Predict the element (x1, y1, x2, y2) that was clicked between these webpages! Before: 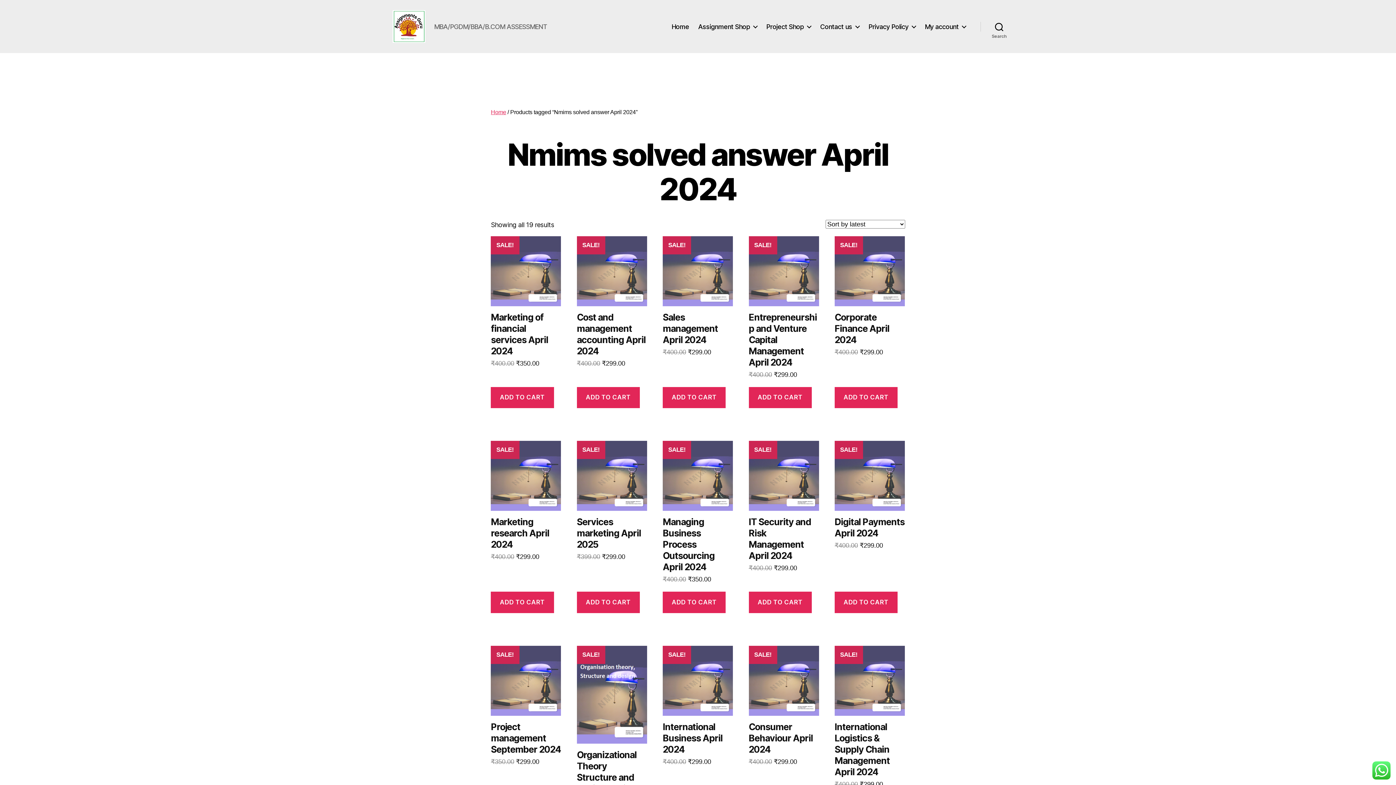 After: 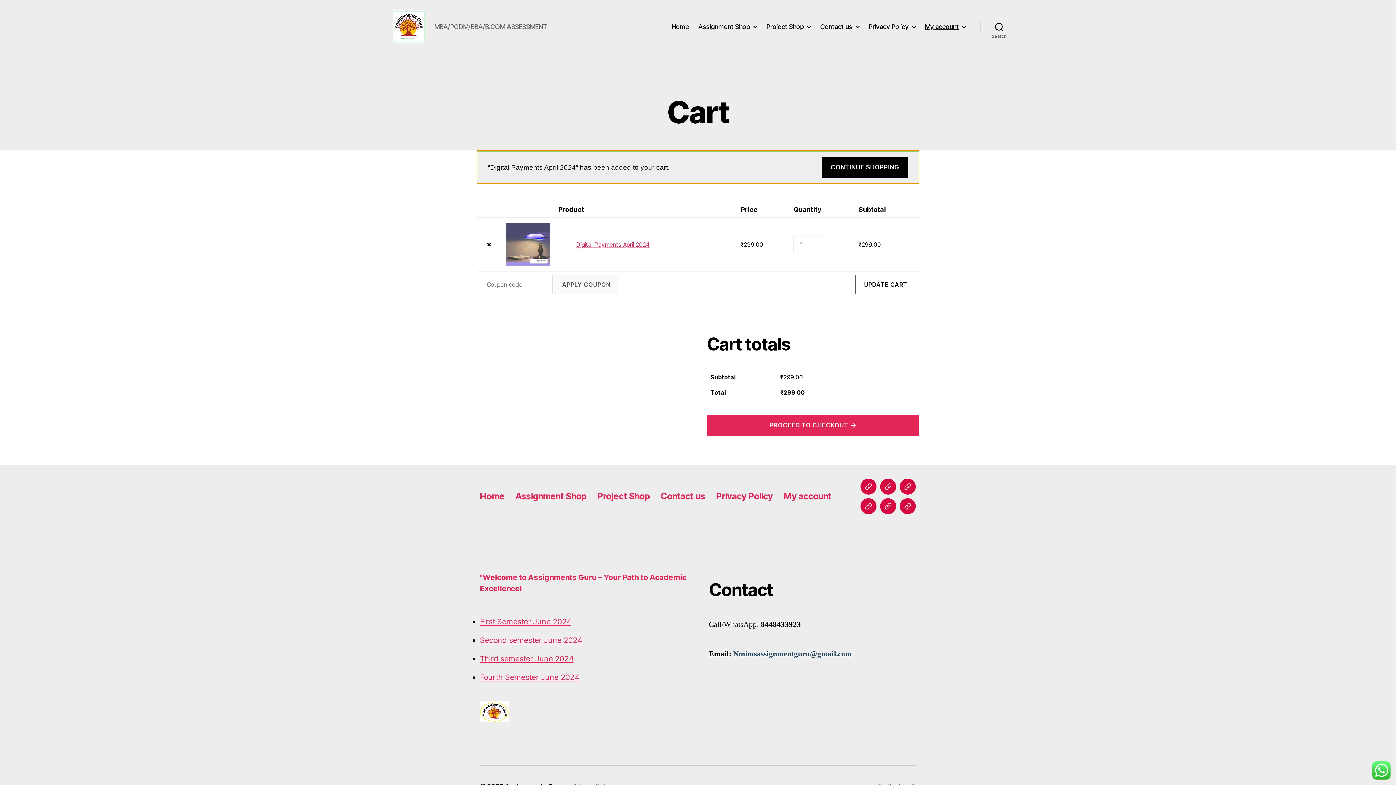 Action: label: Add to cart: “Digital Payments April 2024” bbox: (834, 592, 897, 613)